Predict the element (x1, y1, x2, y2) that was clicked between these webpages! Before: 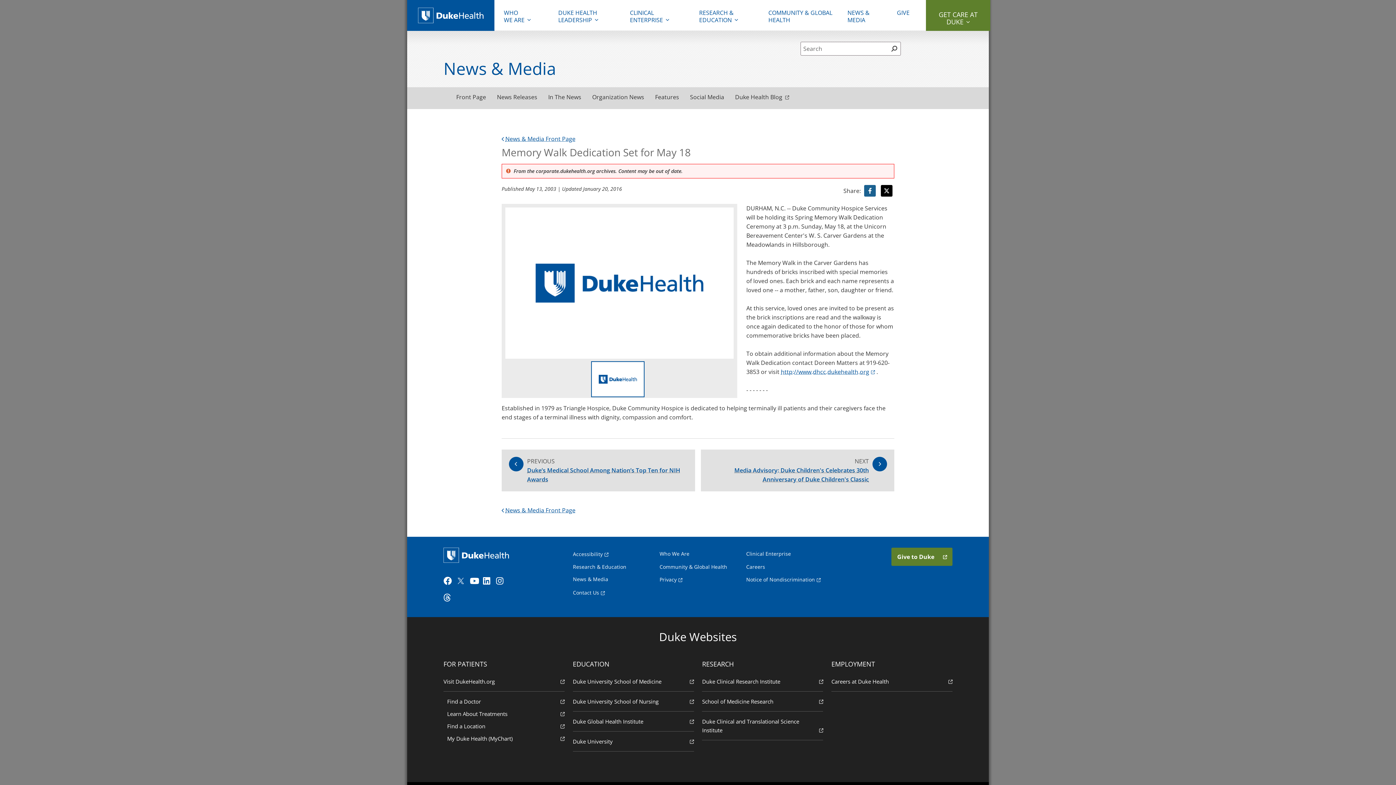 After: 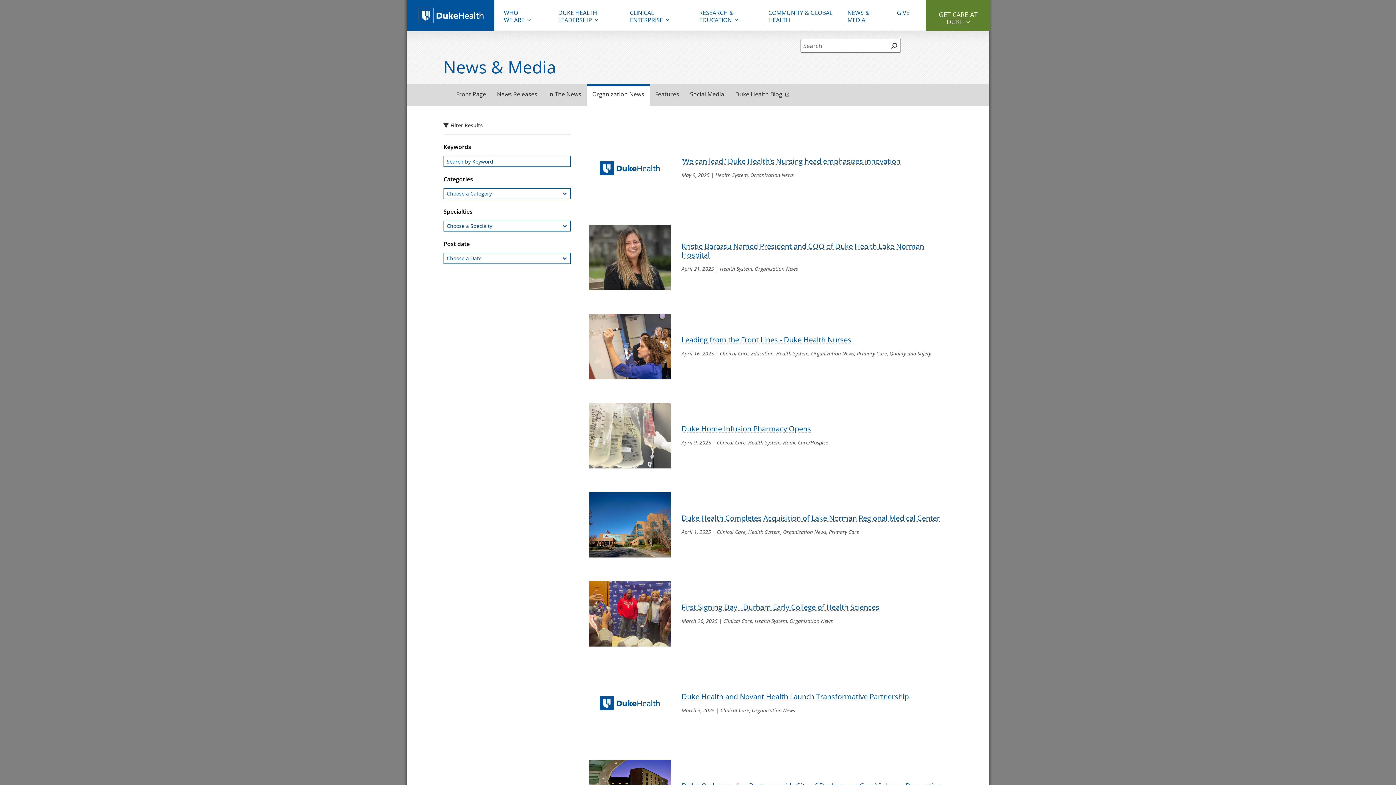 Action: label: Organization News bbox: (586, 87, 649, 109)